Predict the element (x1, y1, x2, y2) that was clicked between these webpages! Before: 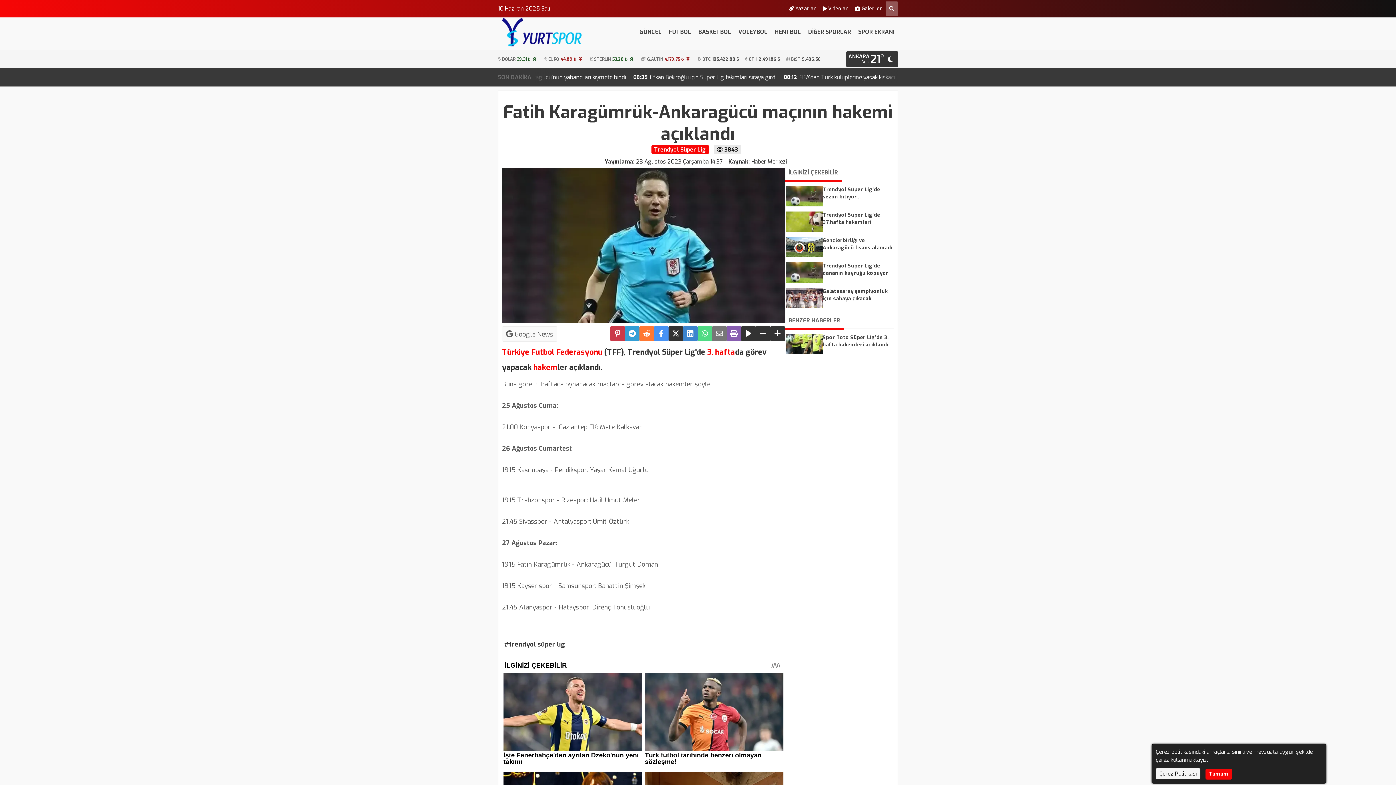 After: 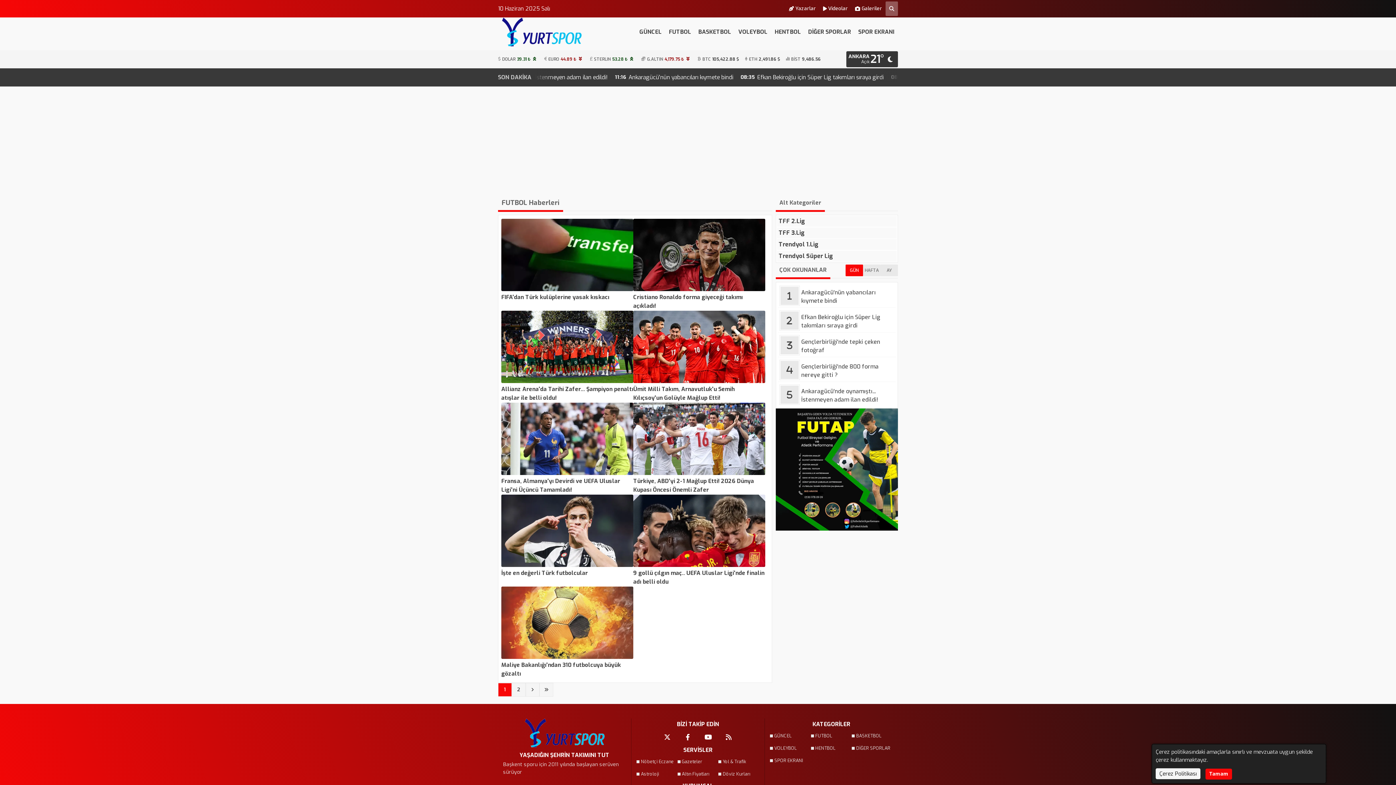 Action: label: FUTBOL bbox: (665, 17, 694, 46)